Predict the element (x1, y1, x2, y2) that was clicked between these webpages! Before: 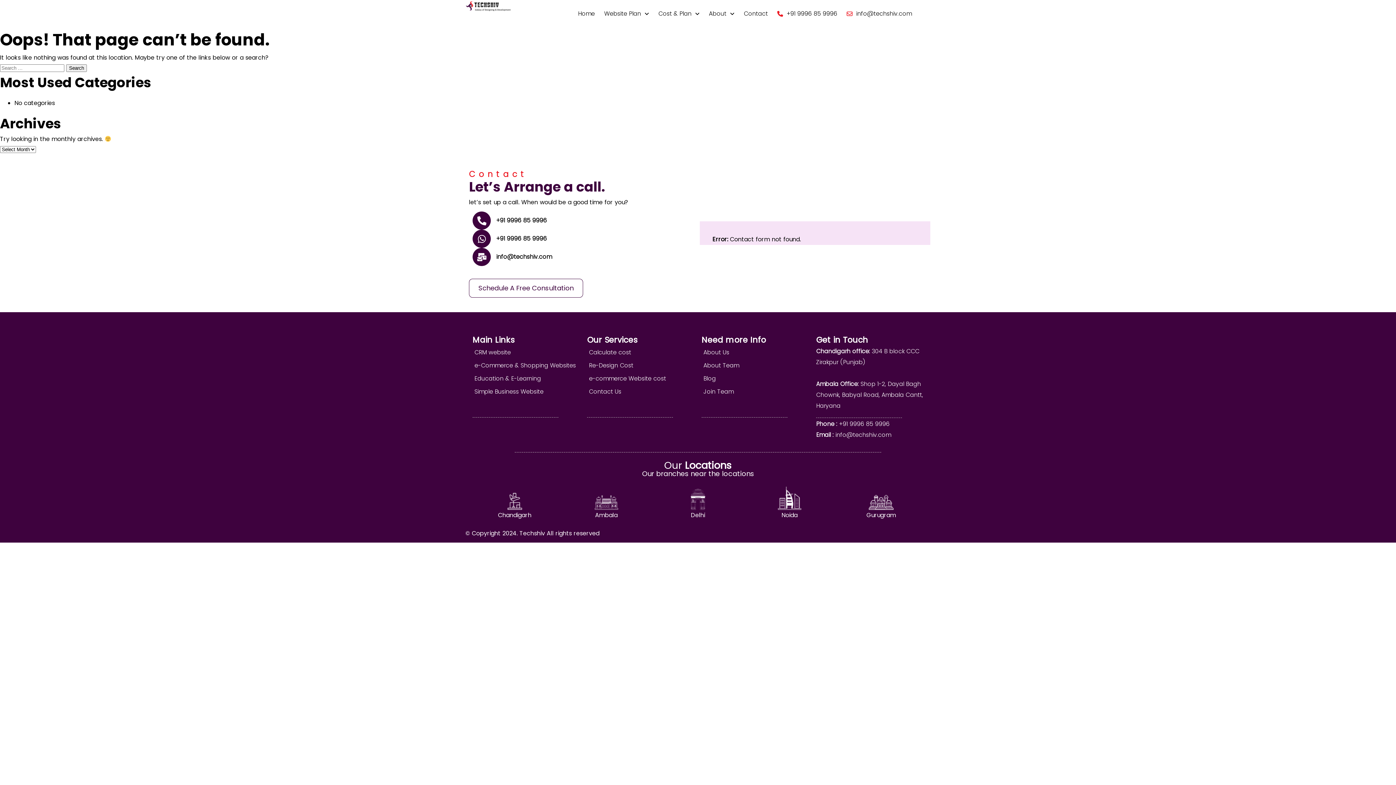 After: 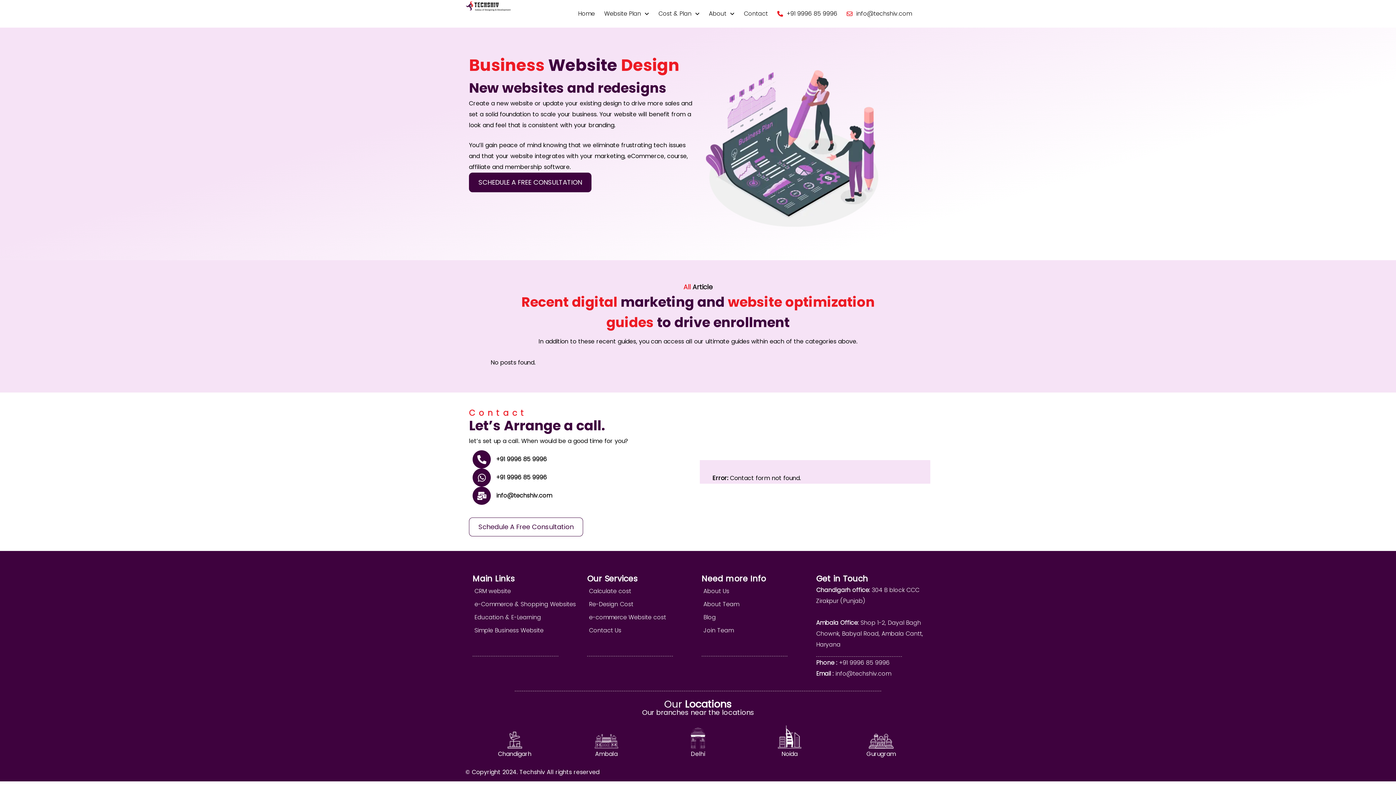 Action: label: Blog bbox: (701, 372, 809, 385)